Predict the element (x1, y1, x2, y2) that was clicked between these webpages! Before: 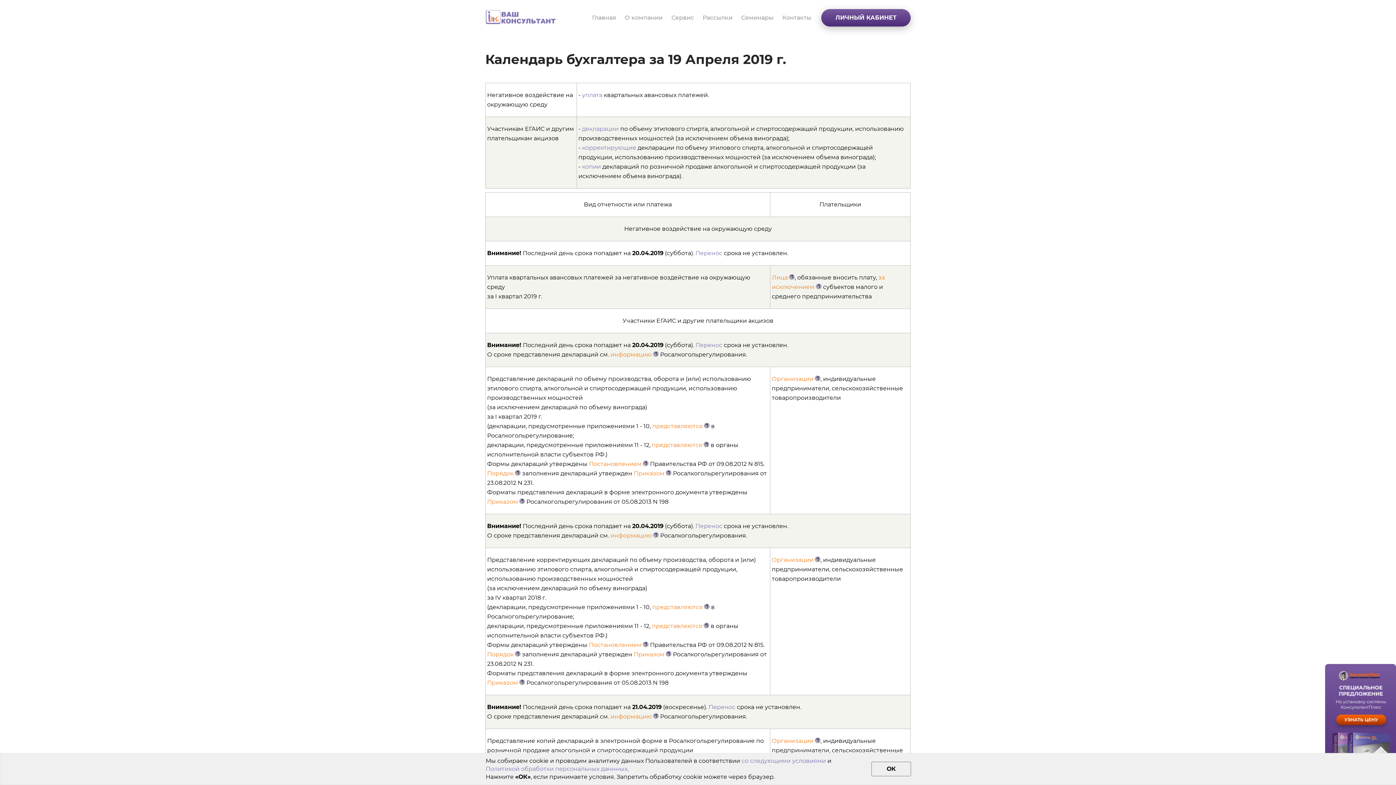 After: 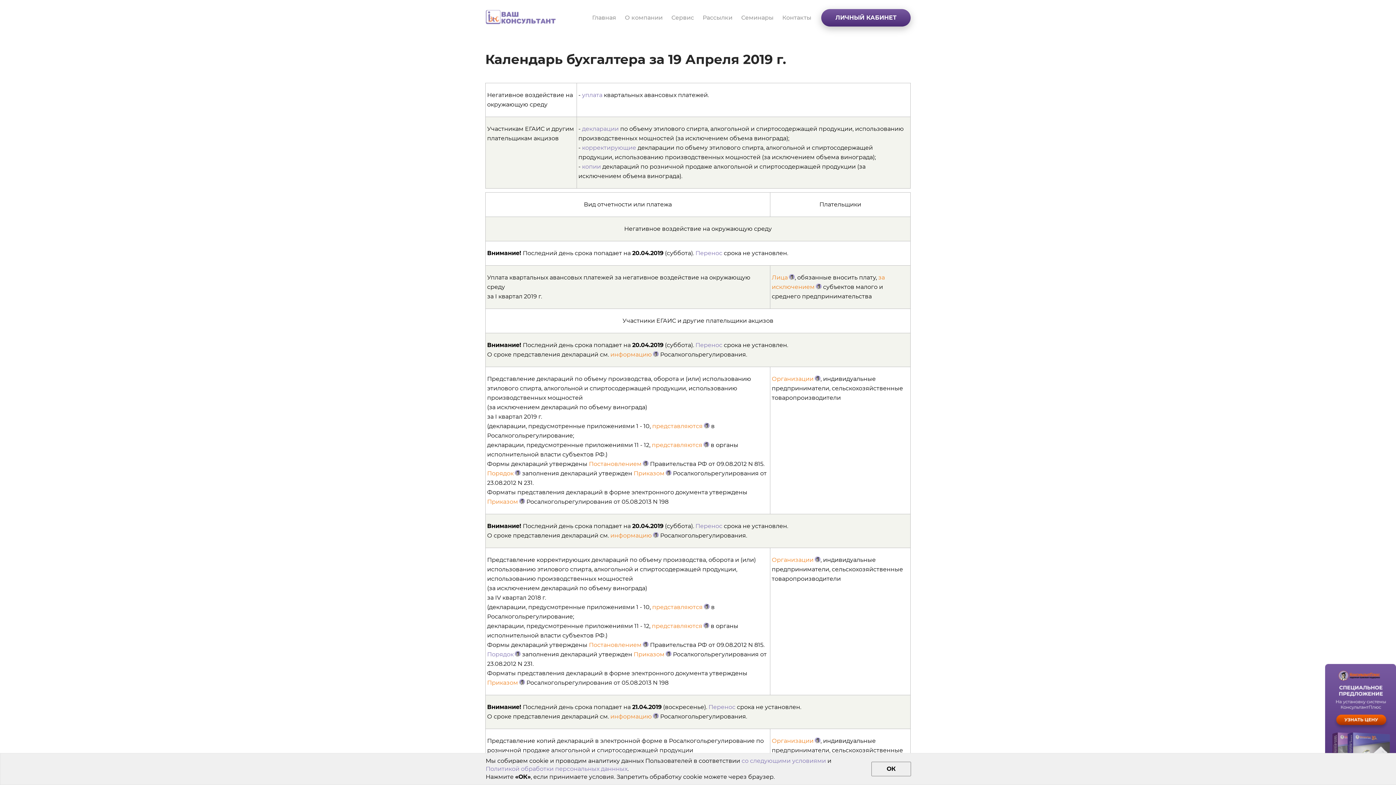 Action: label: Порядок bbox: (487, 651, 520, 658)